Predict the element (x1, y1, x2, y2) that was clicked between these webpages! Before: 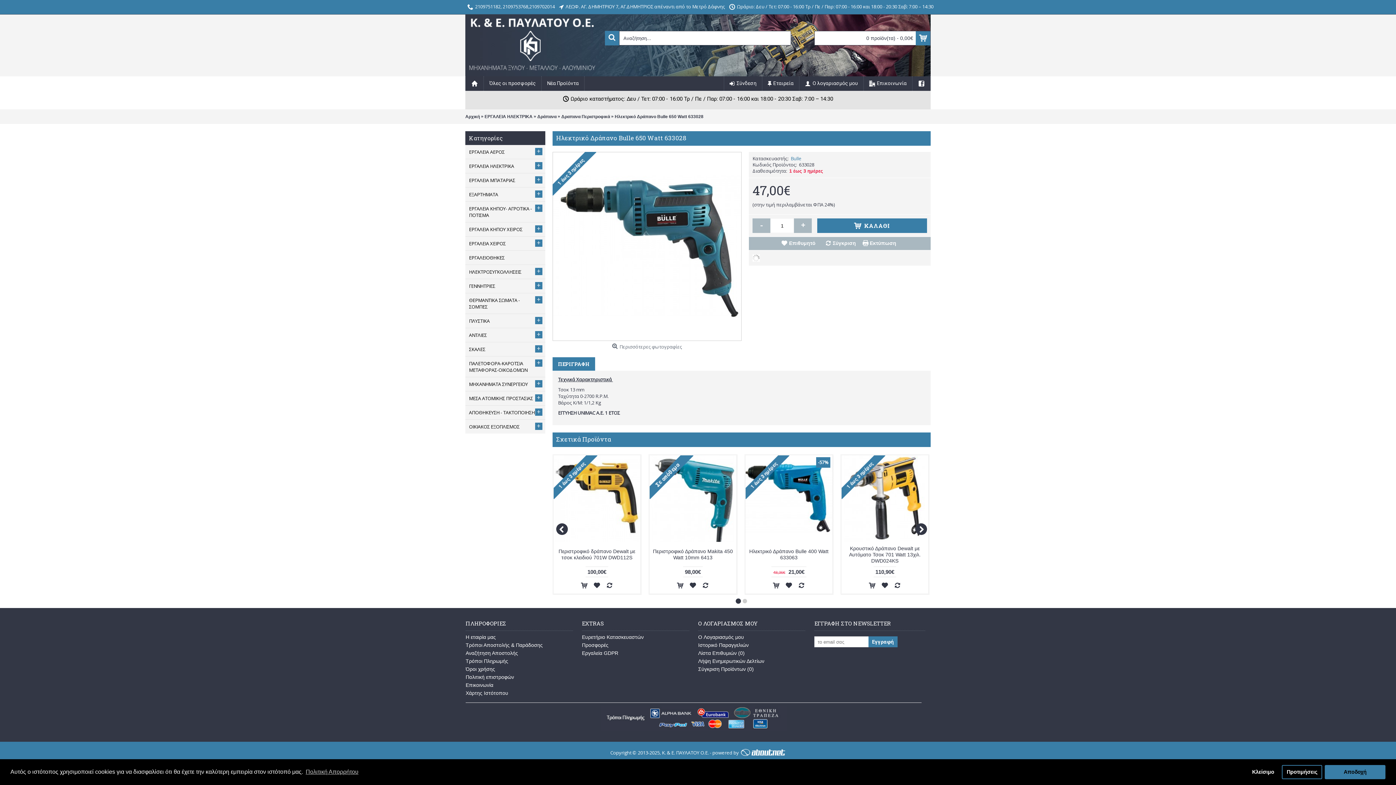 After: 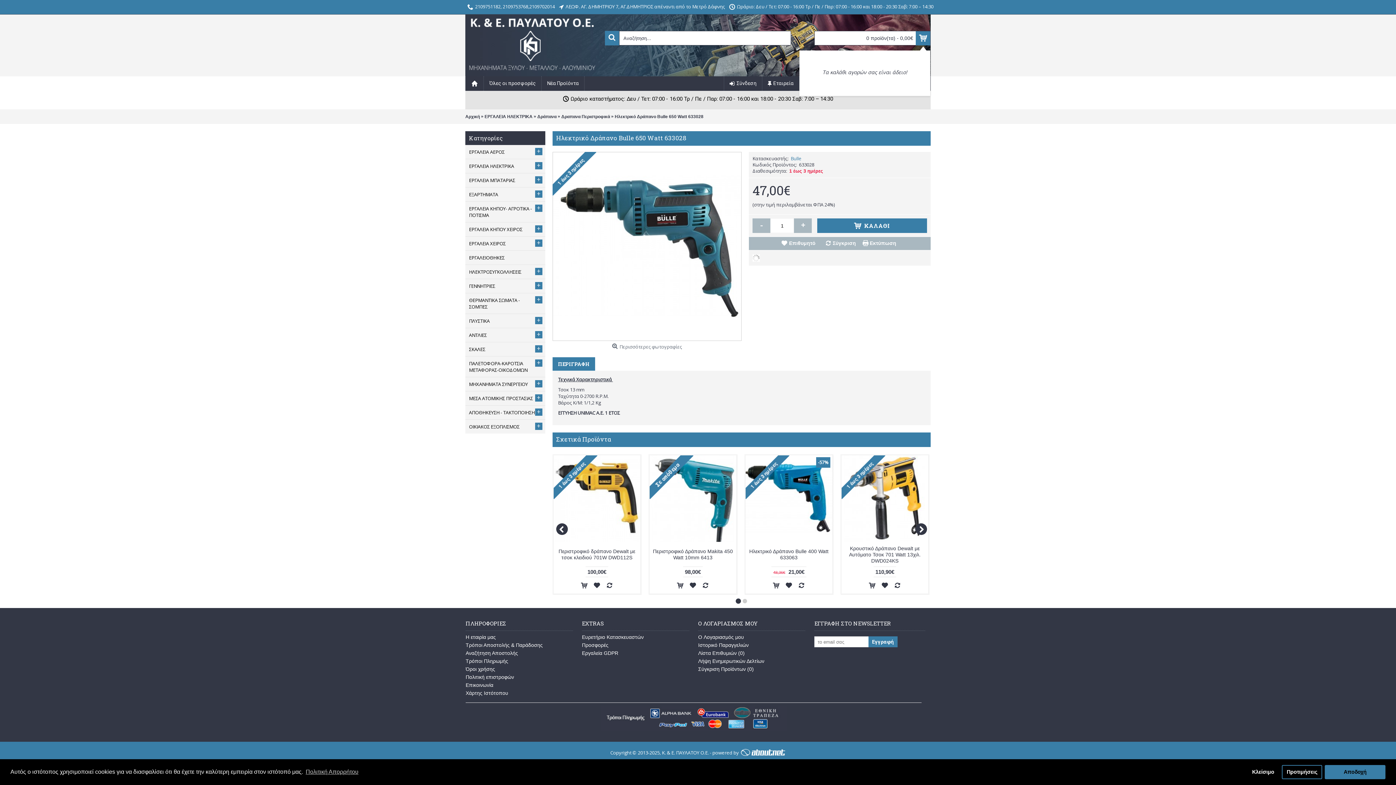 Action: bbox: (814, 31, 930, 45) label: 0 προϊόν(τα) - 0,00€	